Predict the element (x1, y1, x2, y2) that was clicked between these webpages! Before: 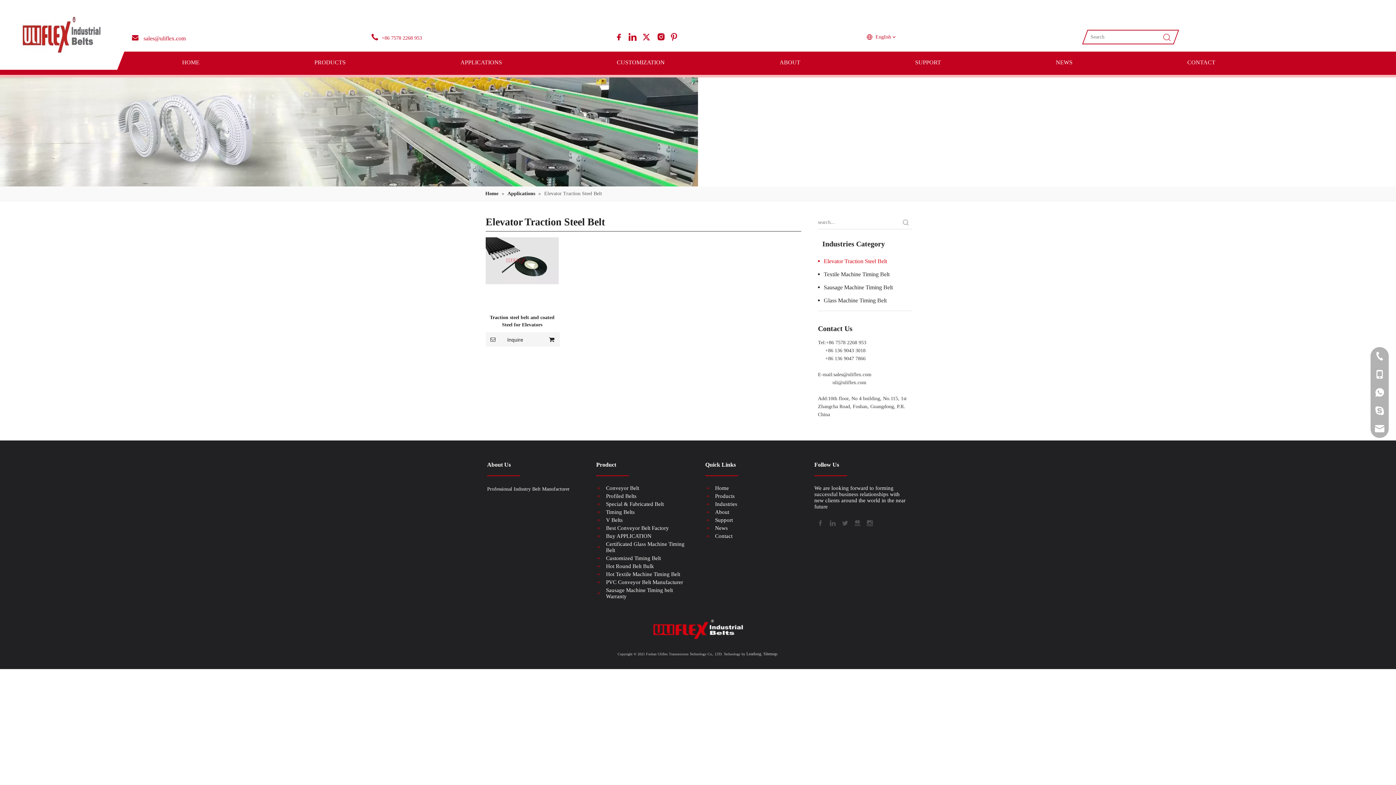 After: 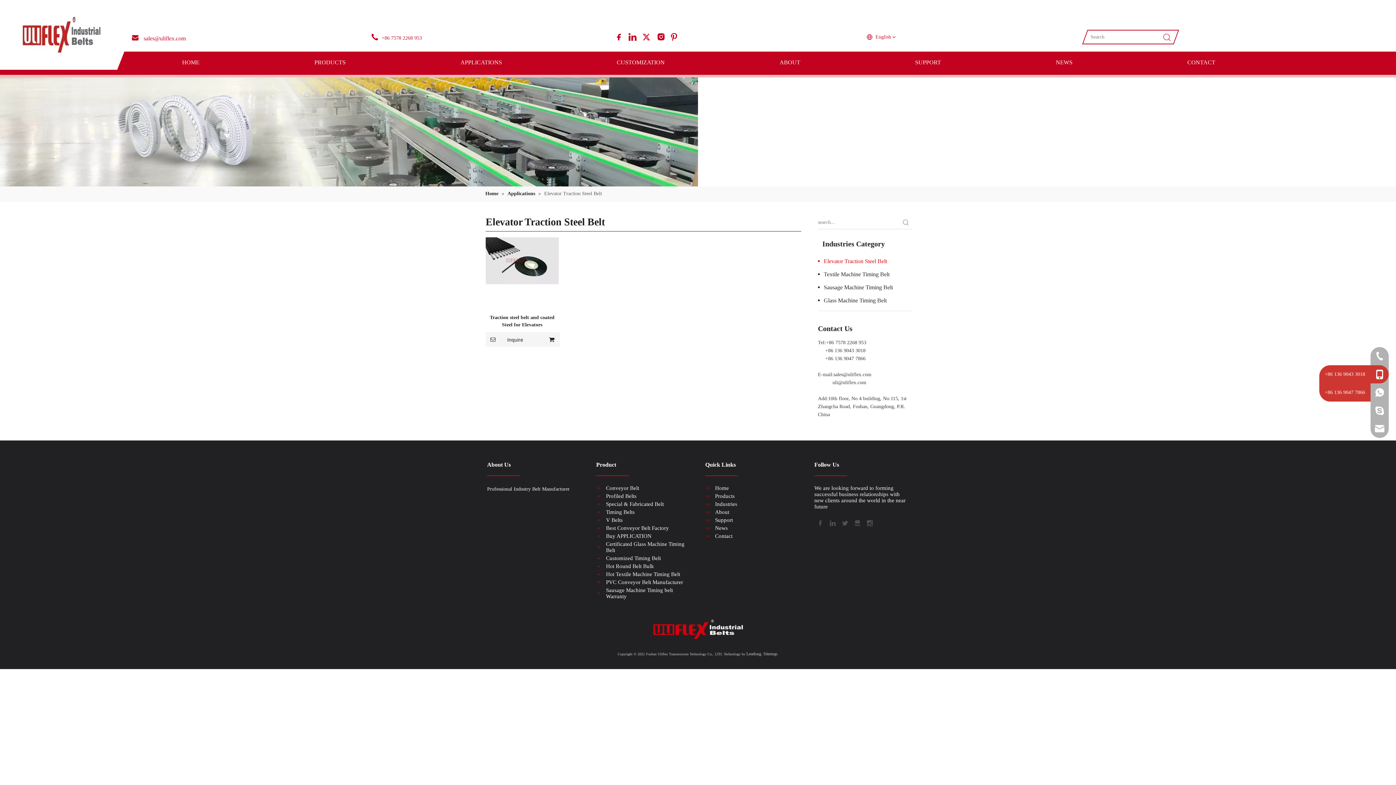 Action: bbox: (1370, 365, 1389, 383)